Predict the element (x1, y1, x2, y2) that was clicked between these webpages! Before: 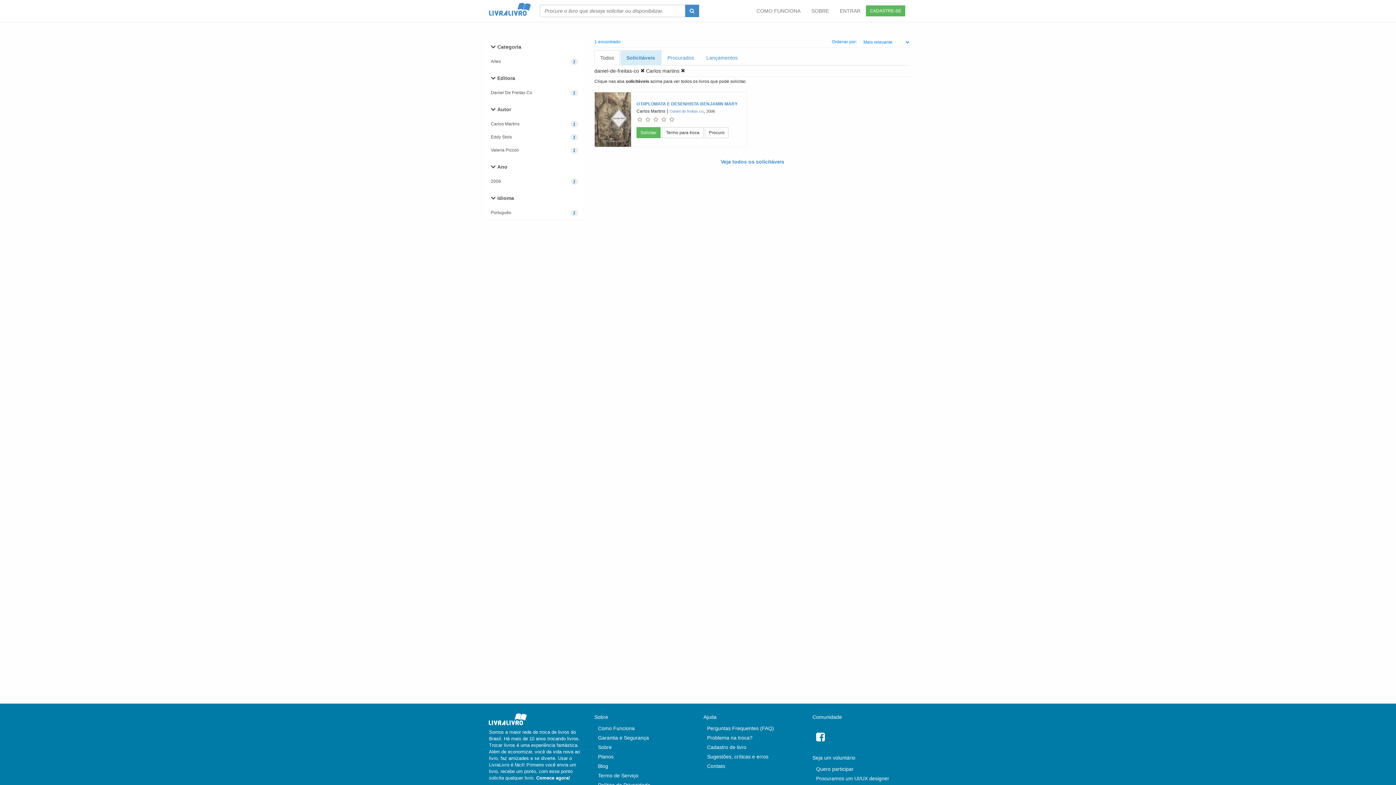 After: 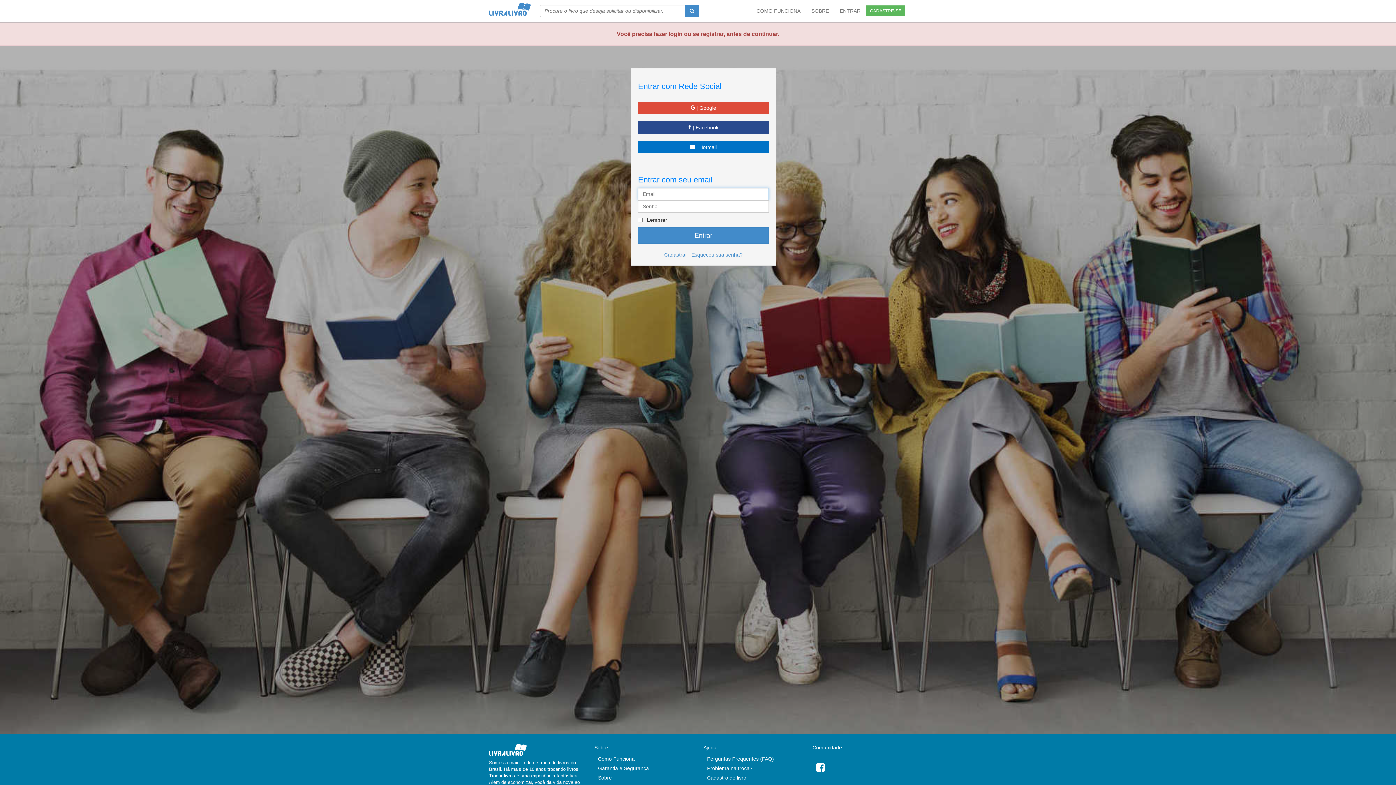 Action: label: Solicitar bbox: (636, 127, 660, 138)